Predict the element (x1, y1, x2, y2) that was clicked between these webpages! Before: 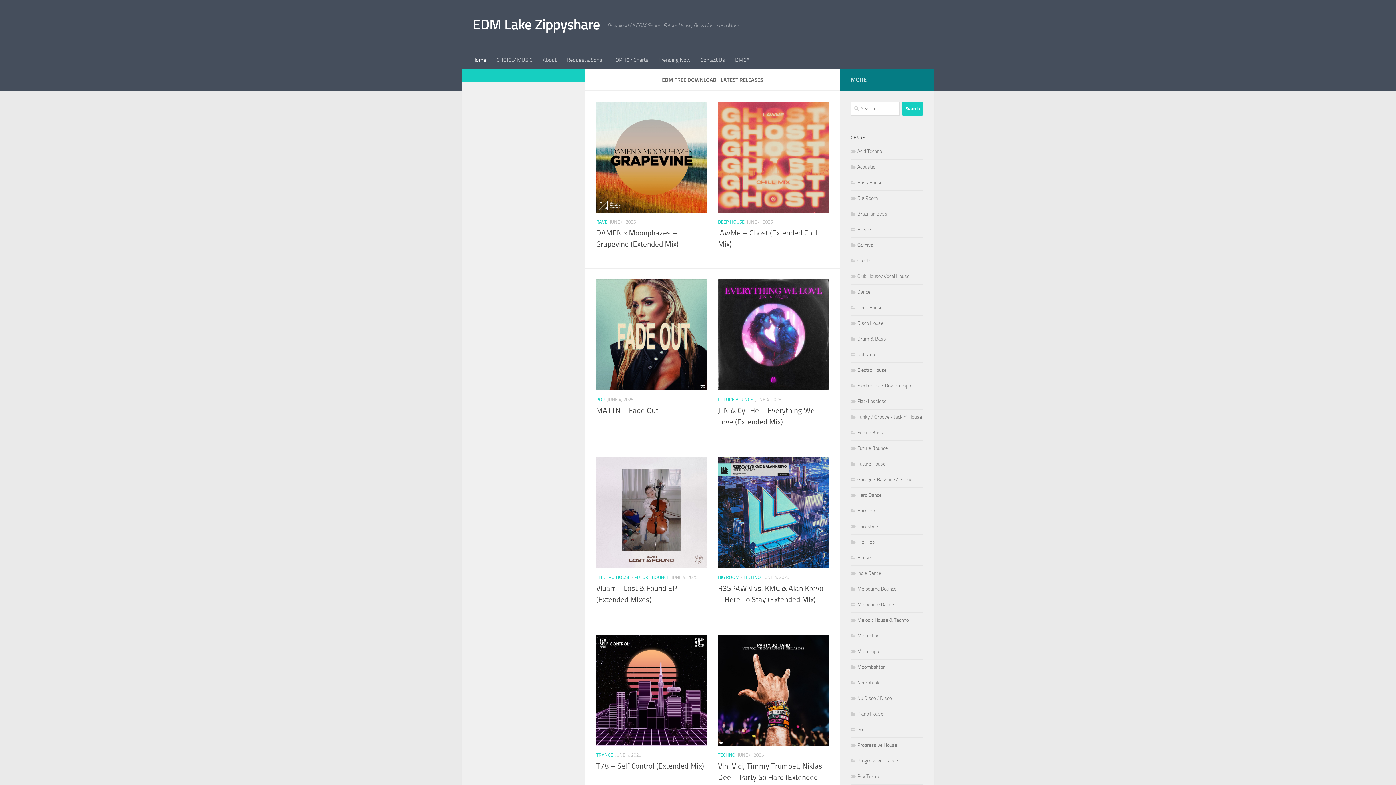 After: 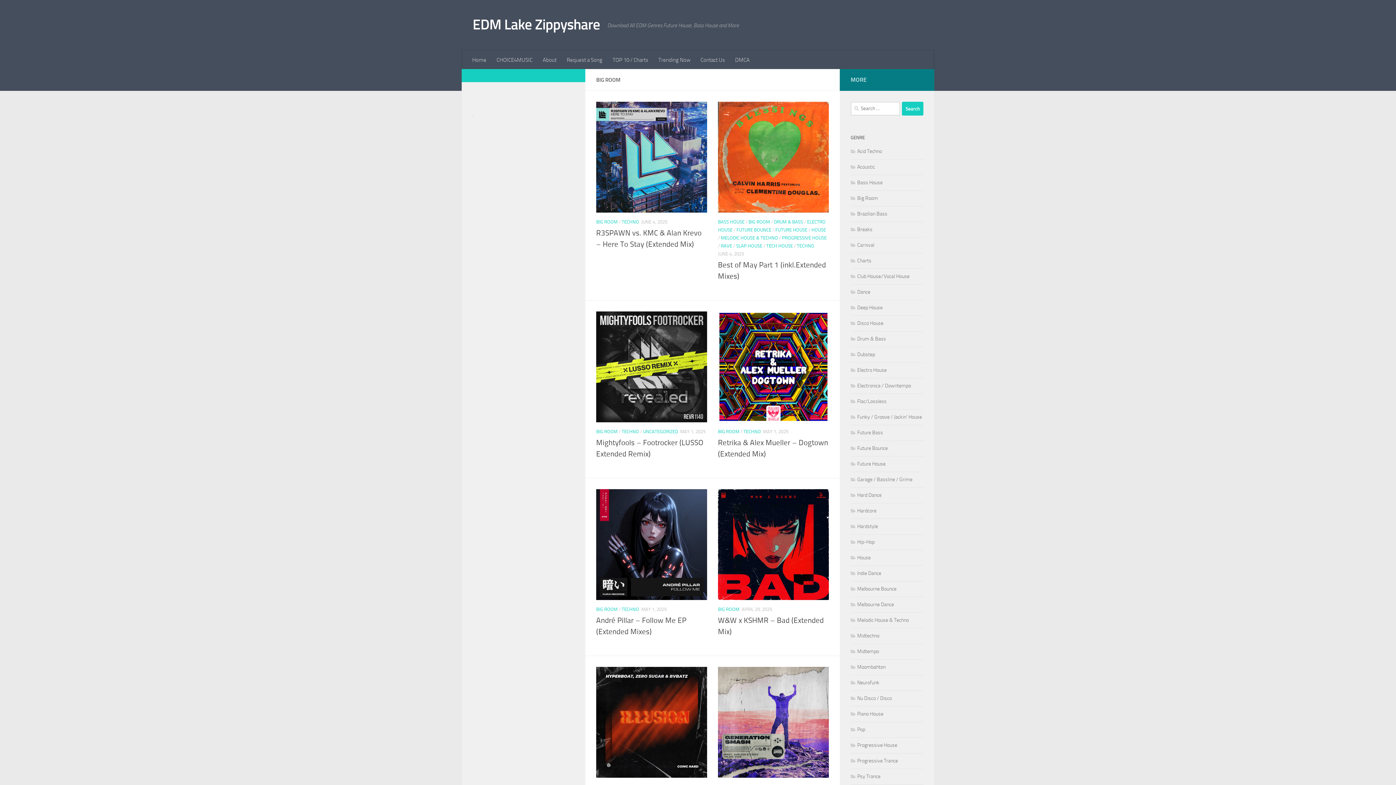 Action: label: BIG ROOM bbox: (718, 574, 739, 580)